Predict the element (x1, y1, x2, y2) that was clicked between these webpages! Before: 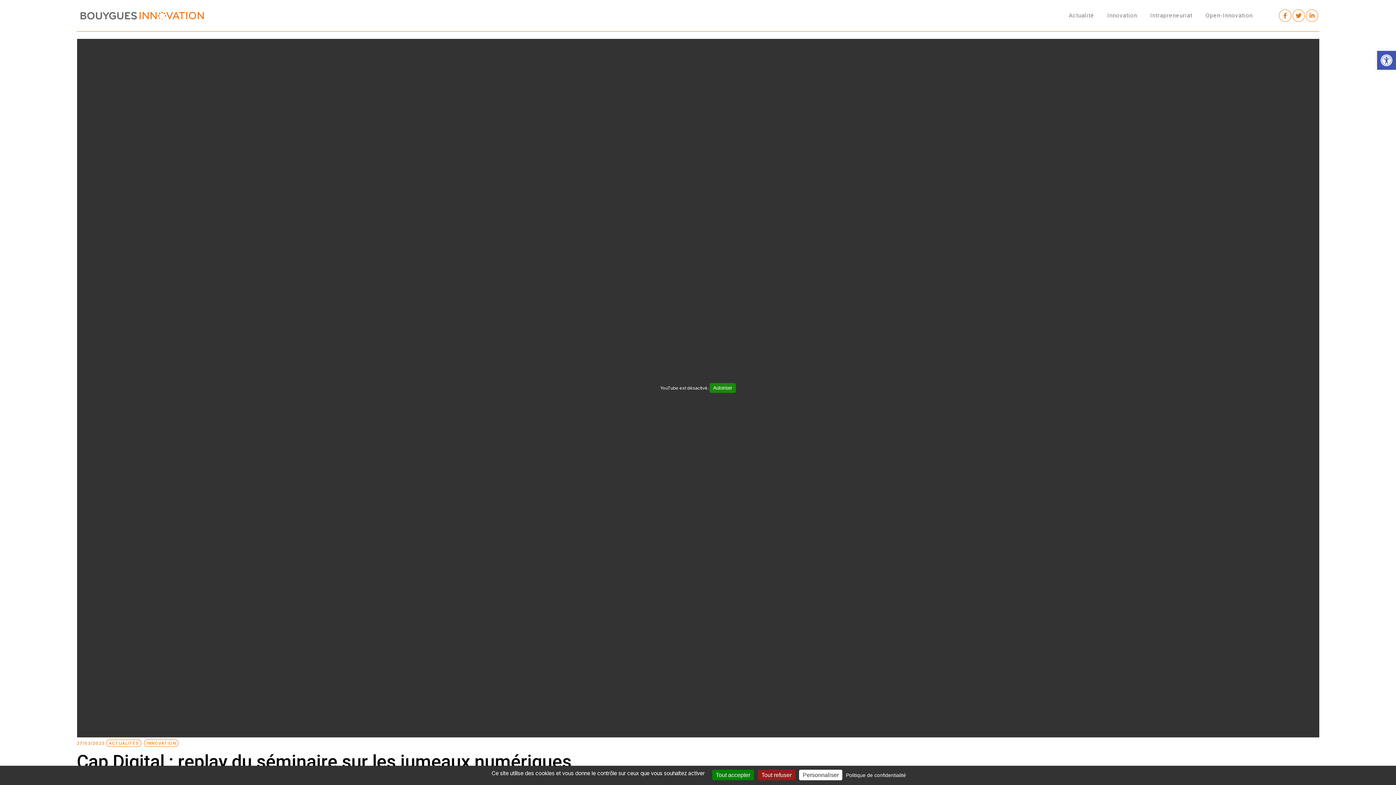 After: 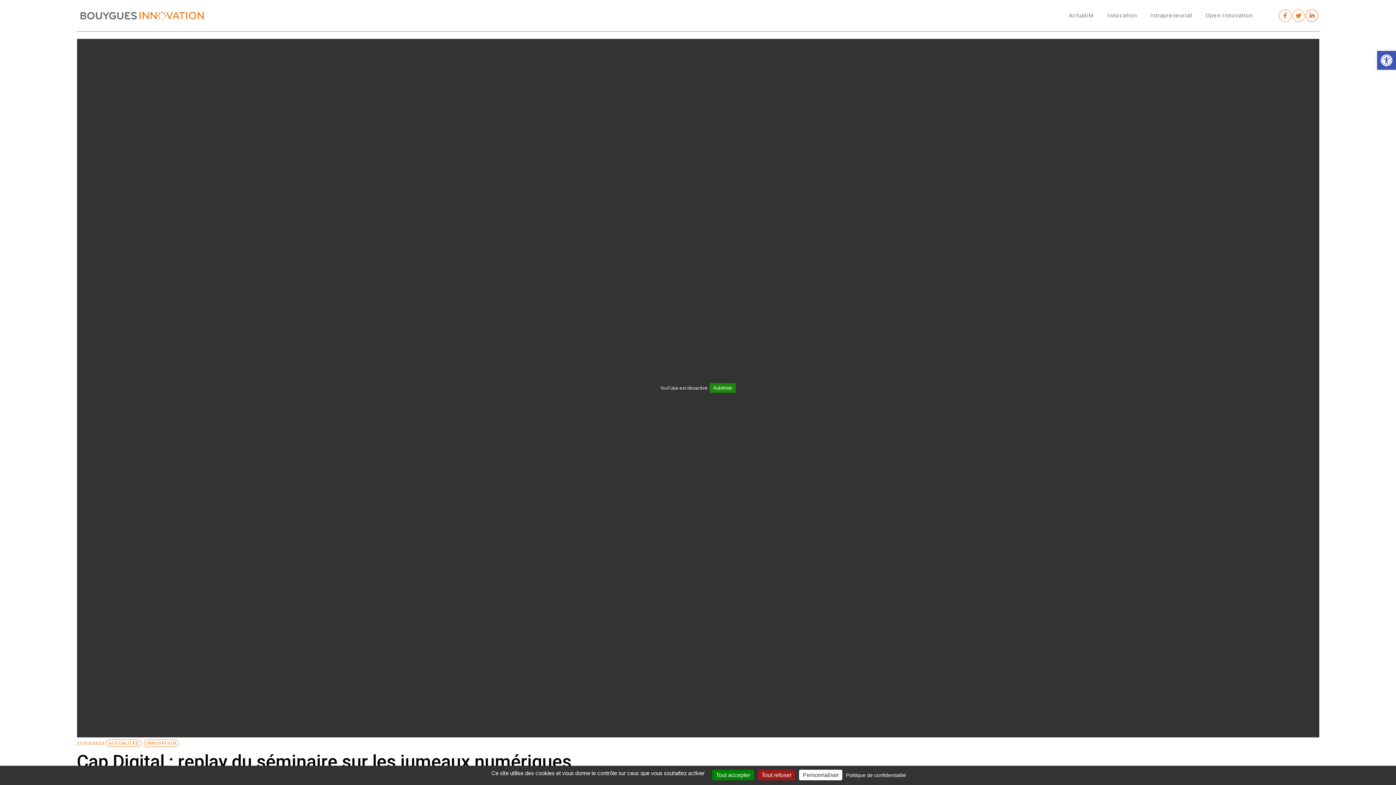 Action: bbox: (1306, 9, 1318, 21)